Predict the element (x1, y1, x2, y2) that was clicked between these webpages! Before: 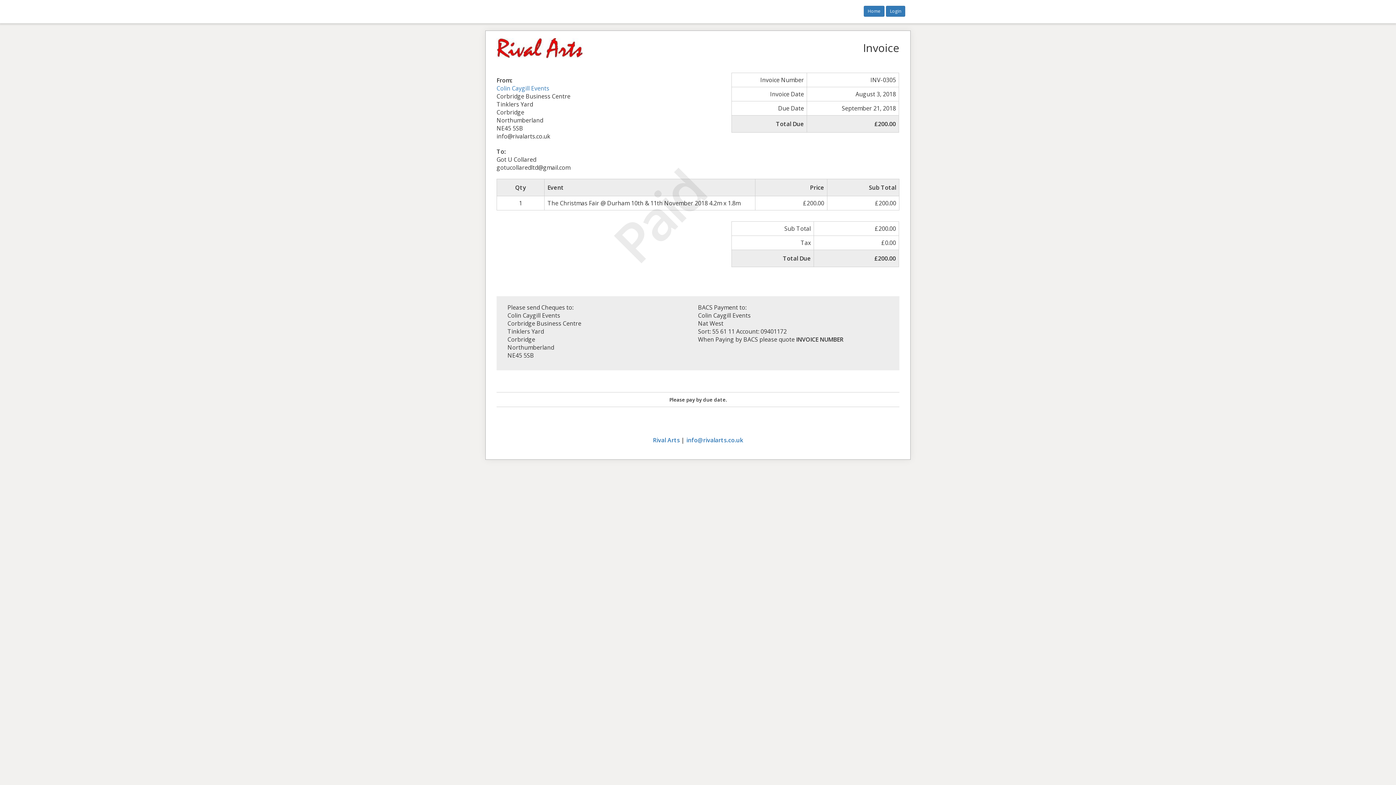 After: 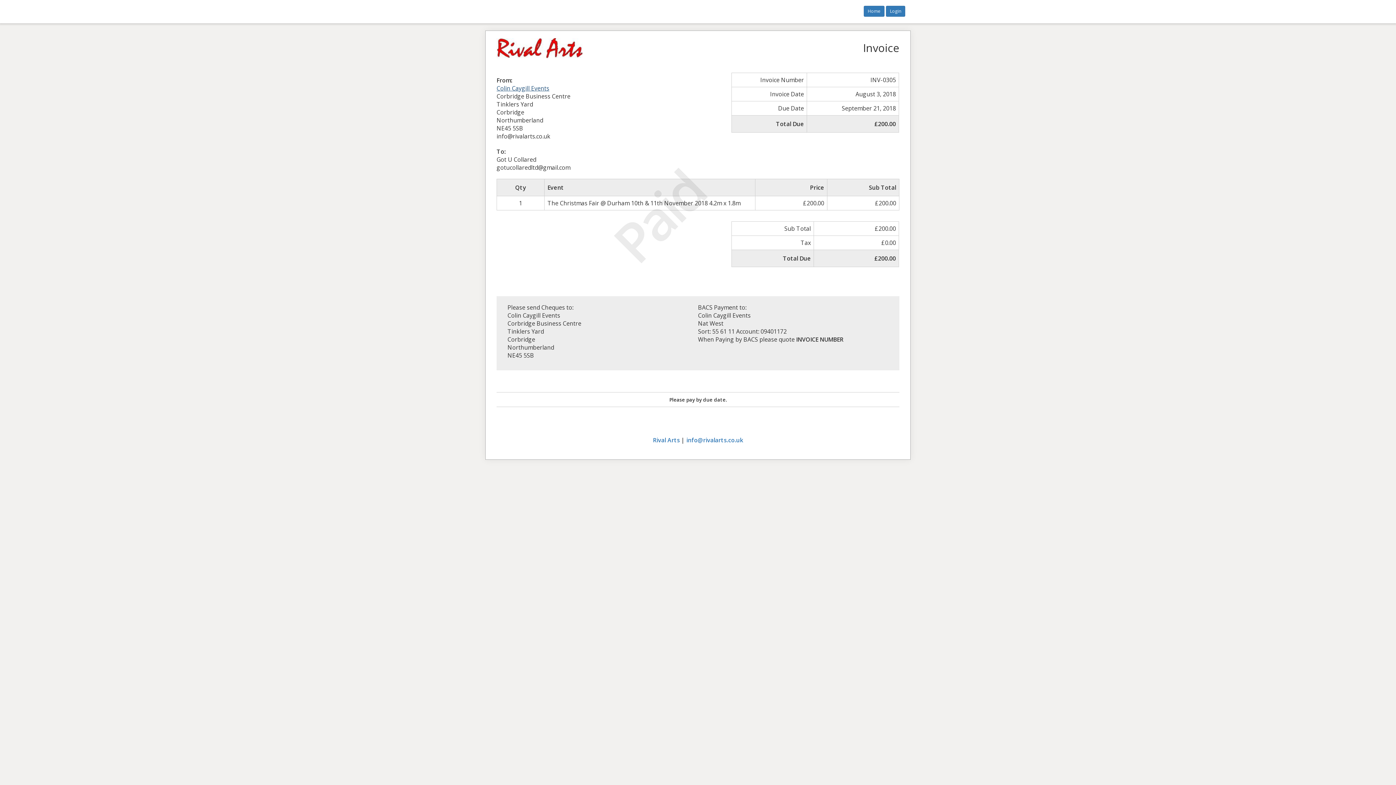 Action: label: Colin Caygill Events bbox: (496, 84, 549, 92)